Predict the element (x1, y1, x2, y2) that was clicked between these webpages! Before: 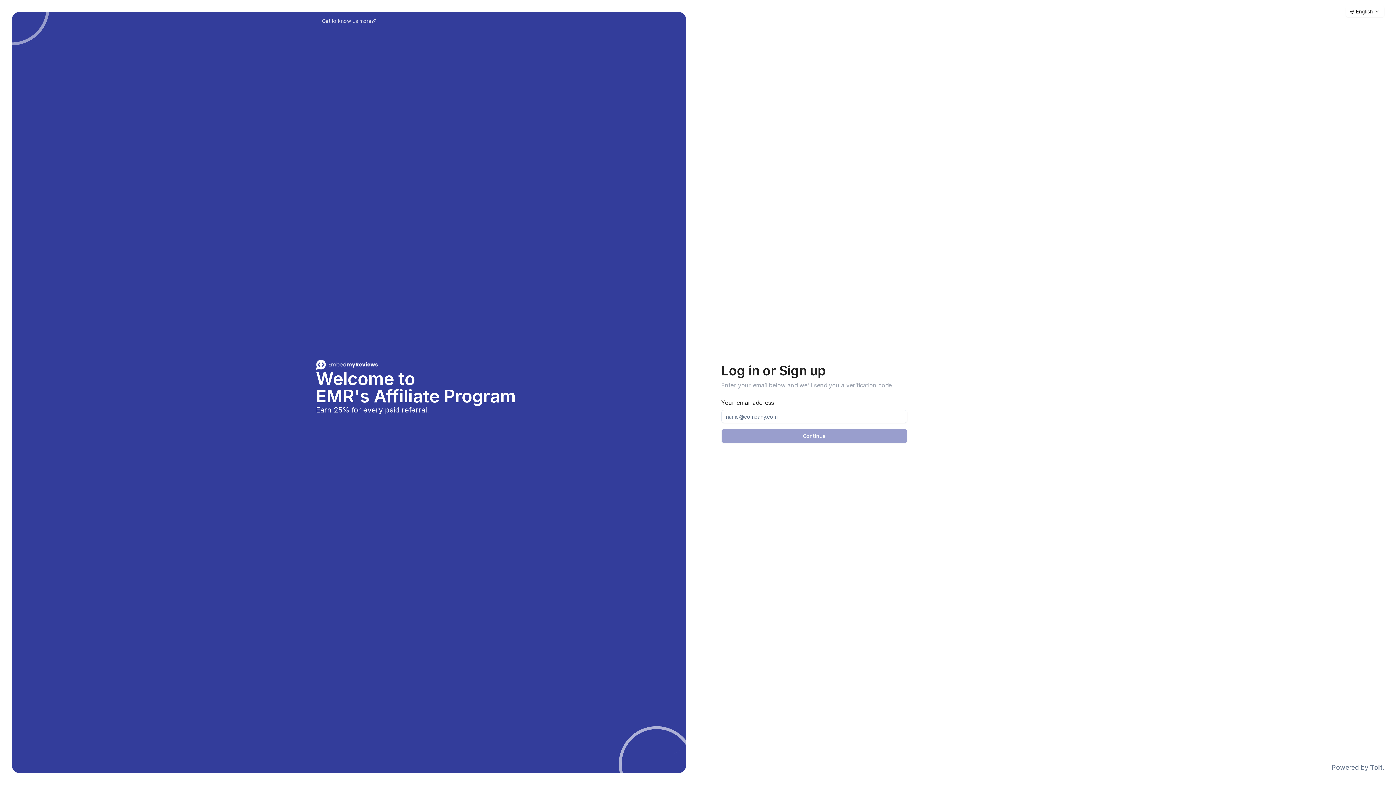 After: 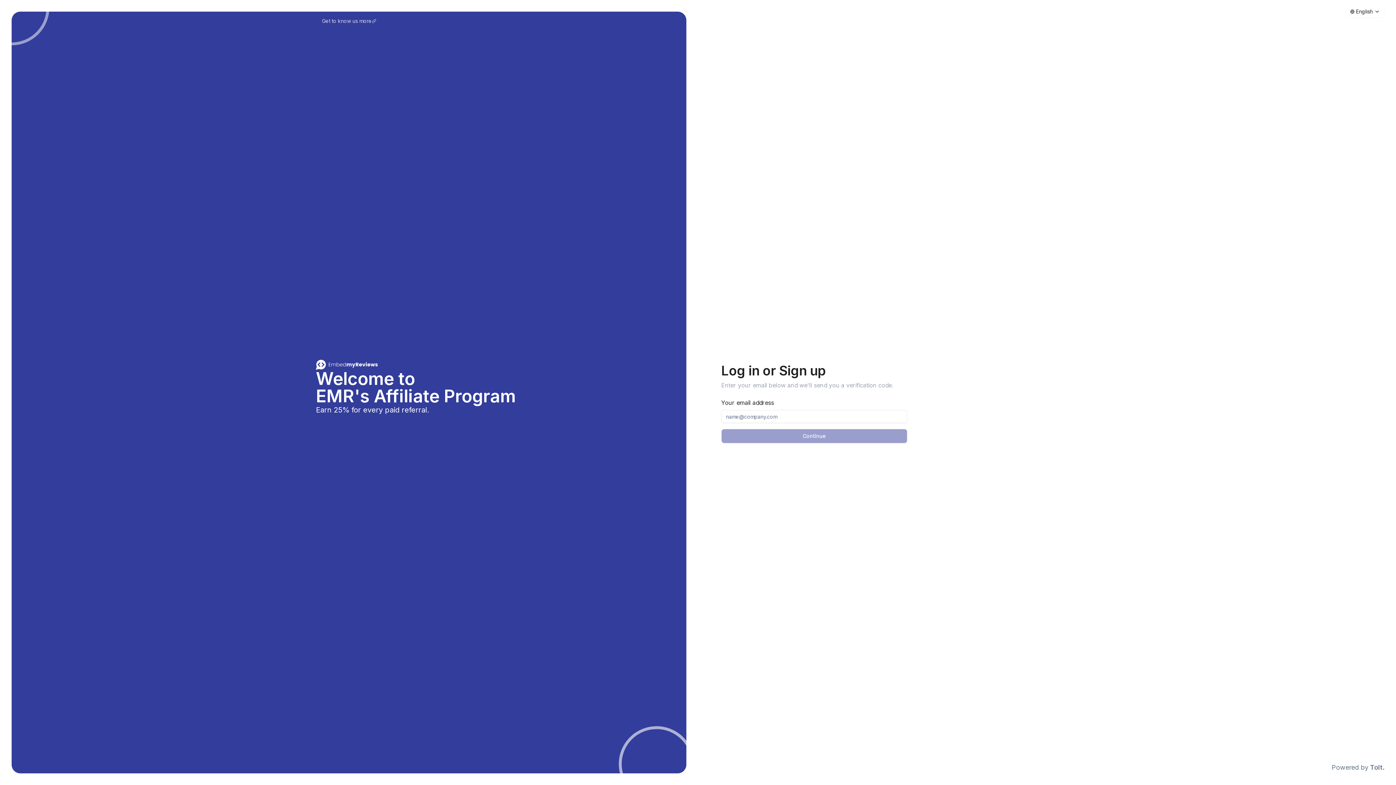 Action: bbox: (316, 360, 377, 370)